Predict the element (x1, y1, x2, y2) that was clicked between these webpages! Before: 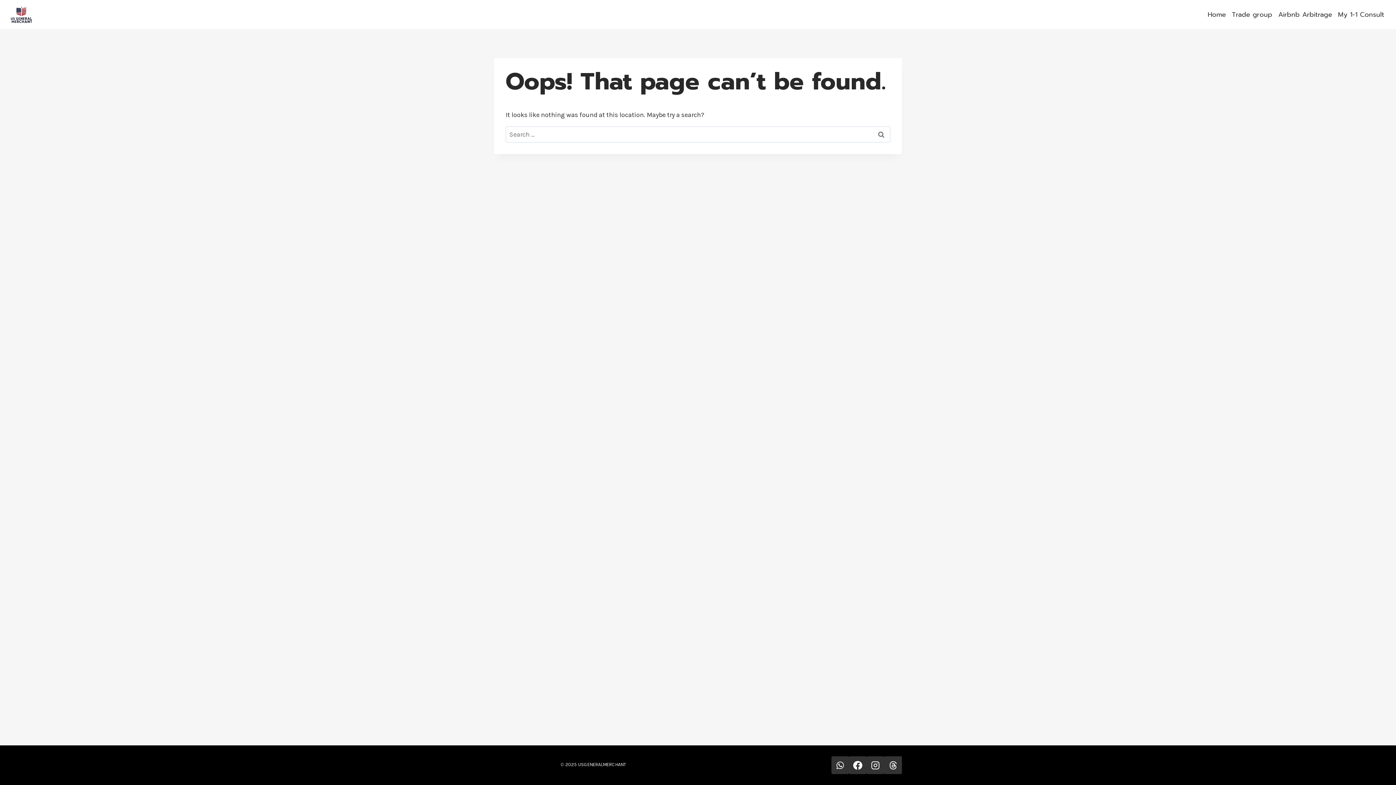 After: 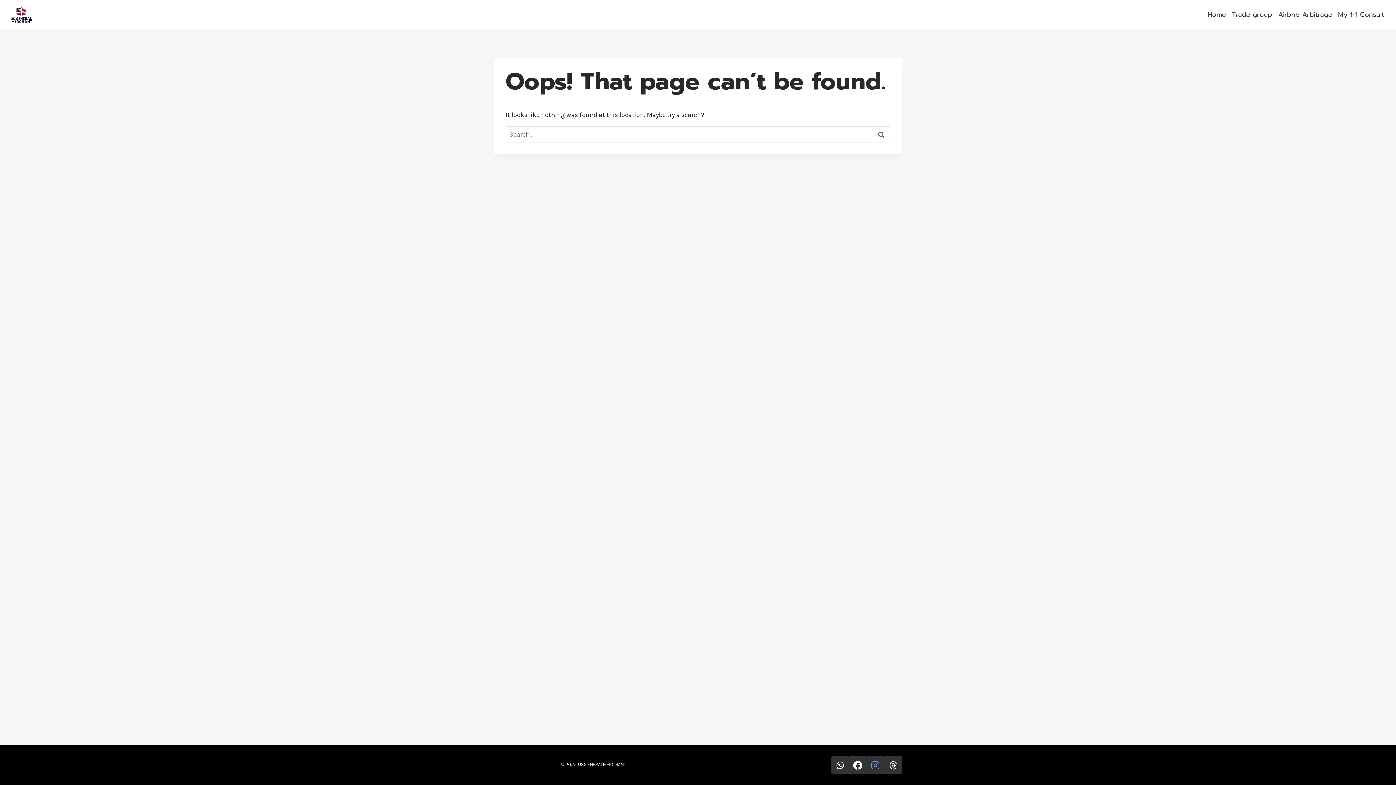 Action: label: Instagram bbox: (866, 756, 884, 774)